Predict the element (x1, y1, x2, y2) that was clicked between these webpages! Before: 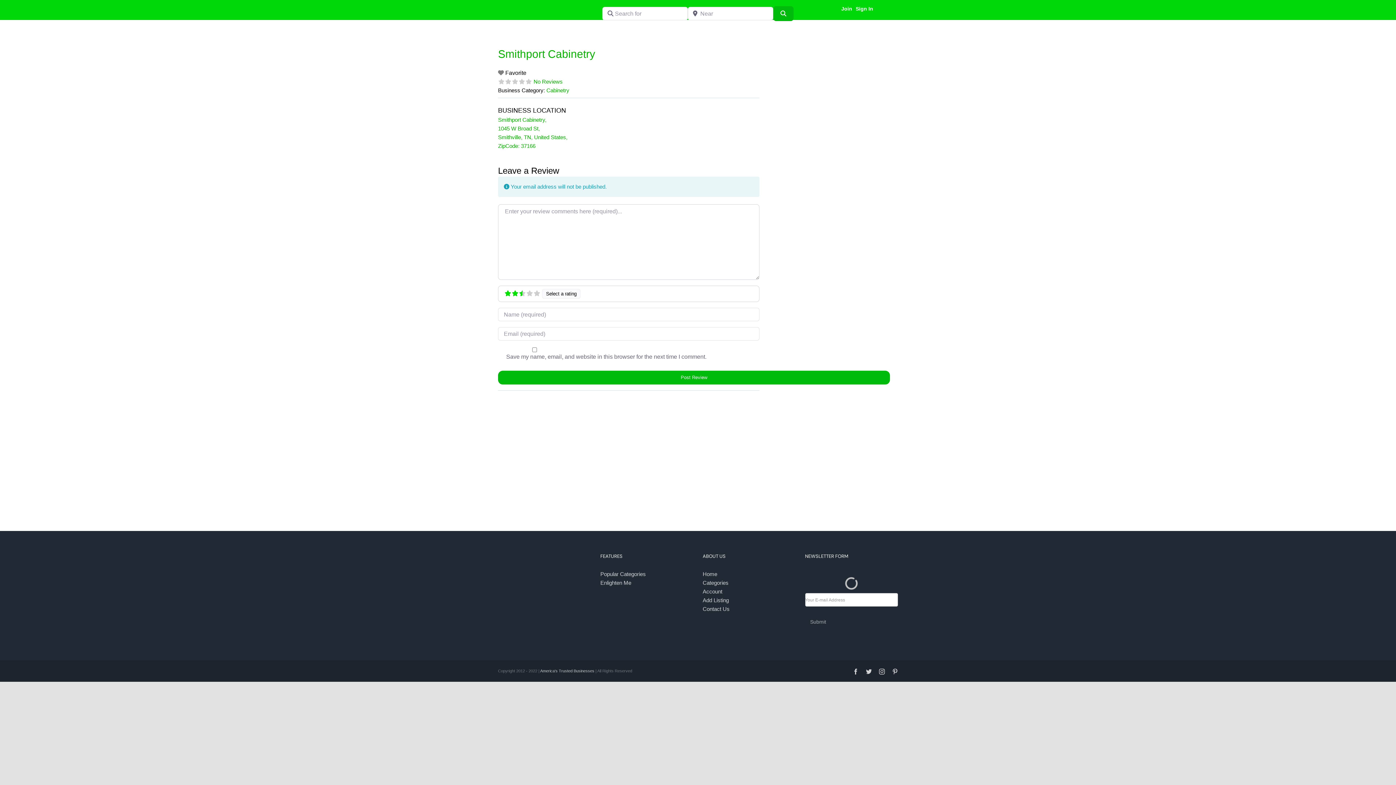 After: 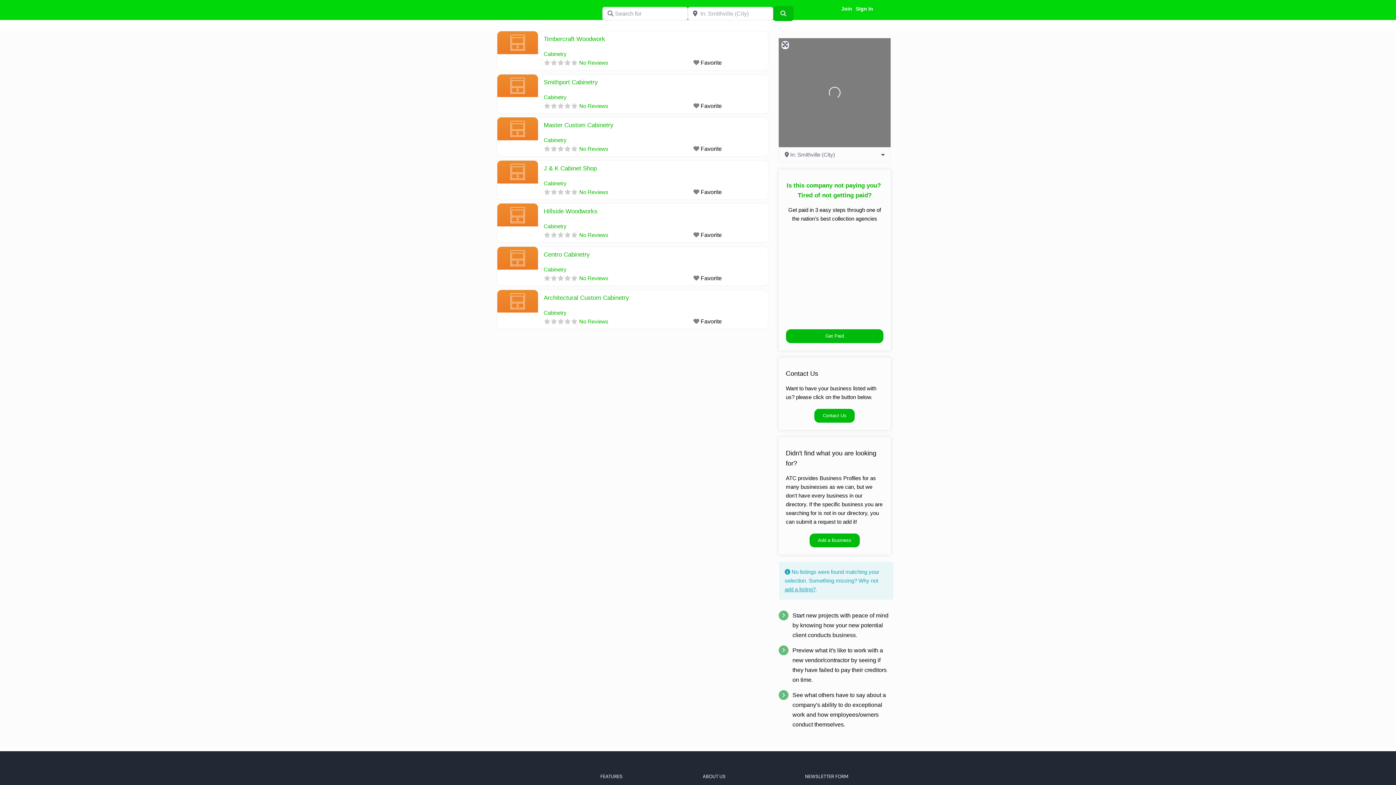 Action: label: Cabinetry bbox: (546, 87, 569, 93)